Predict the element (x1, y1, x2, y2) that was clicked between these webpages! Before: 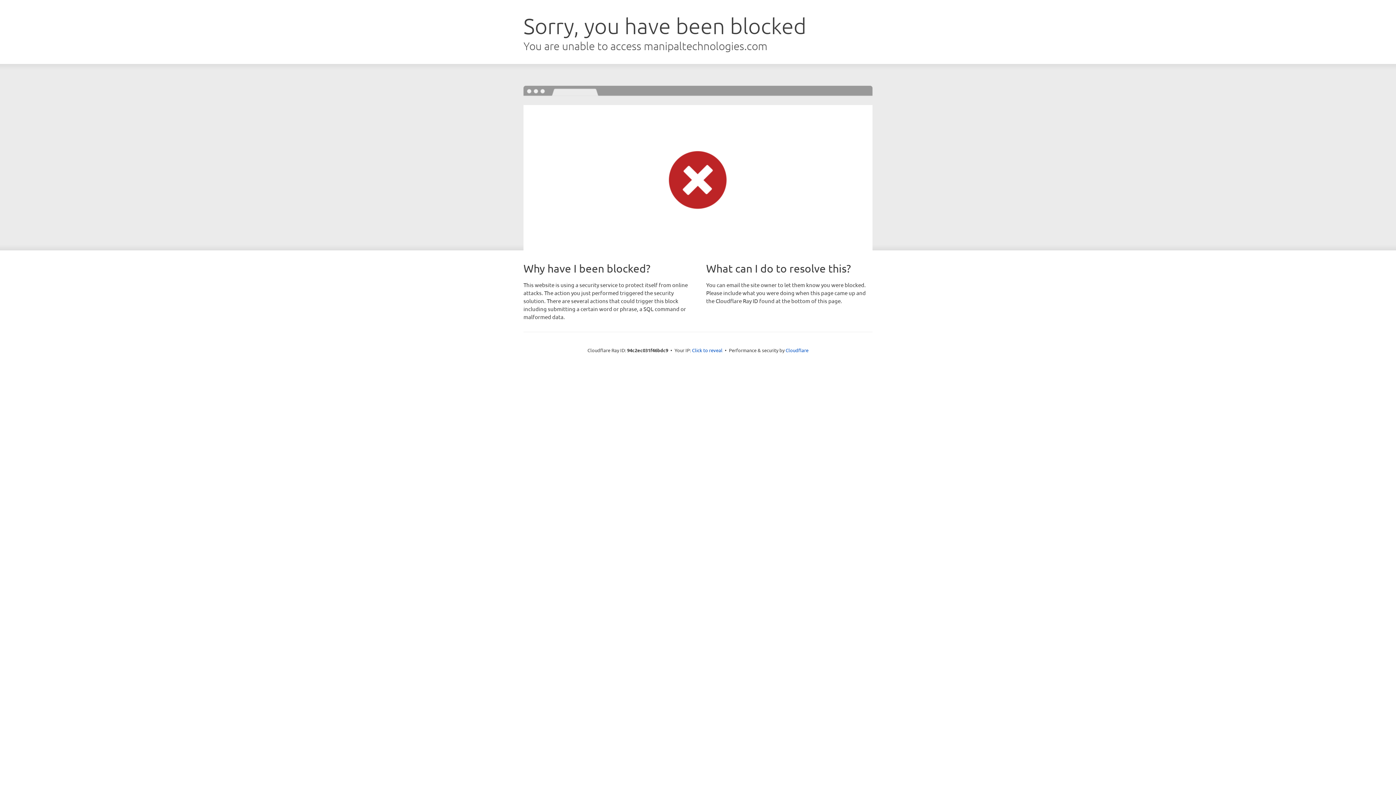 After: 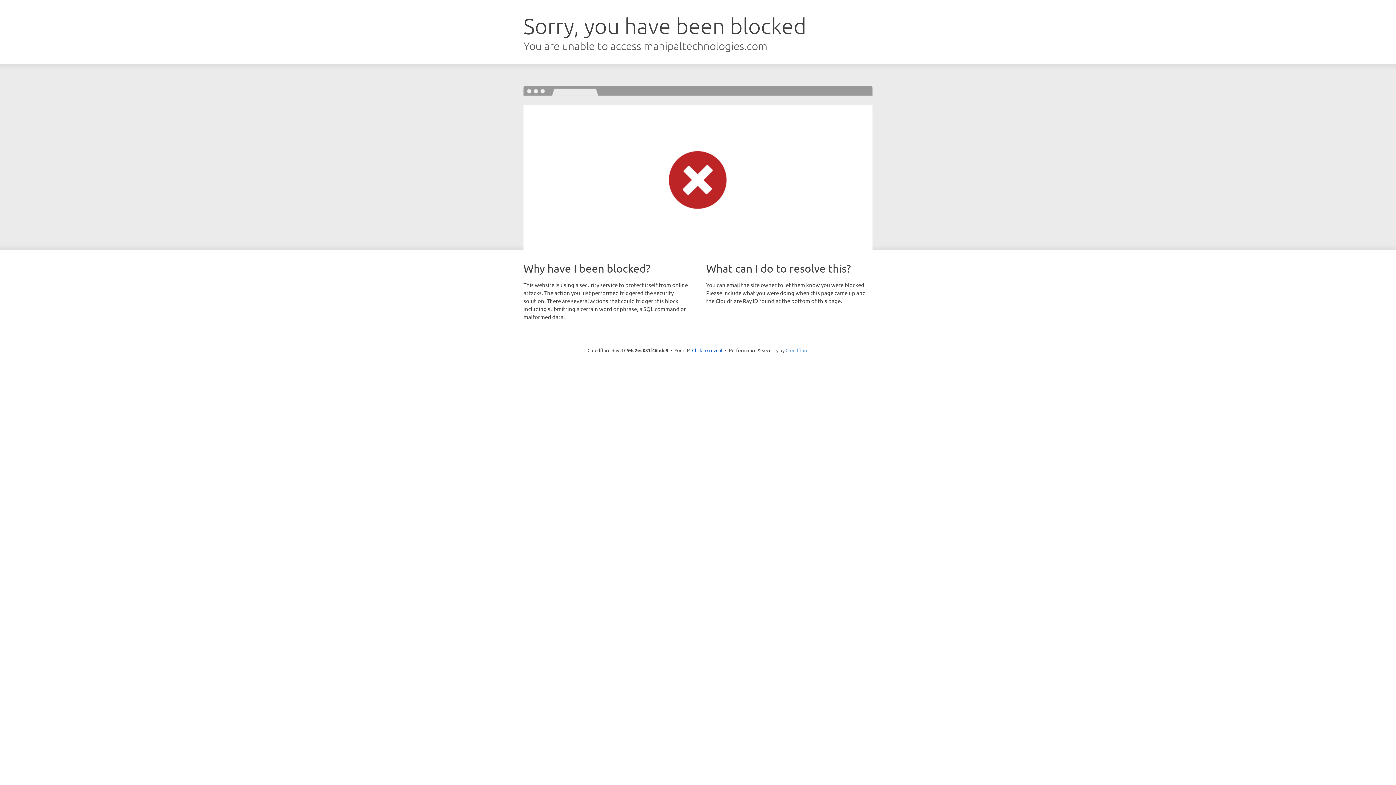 Action: label: Cloudflare bbox: (785, 347, 808, 353)